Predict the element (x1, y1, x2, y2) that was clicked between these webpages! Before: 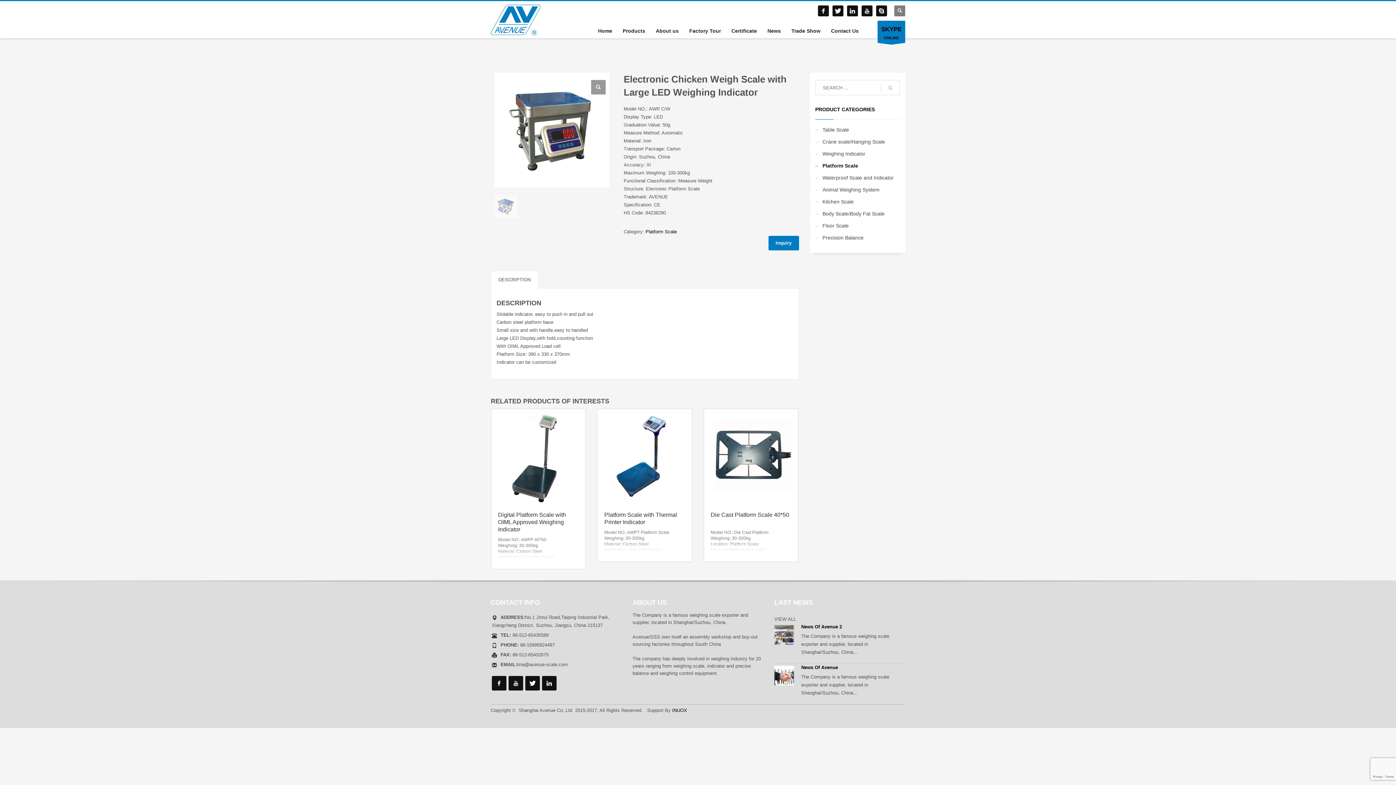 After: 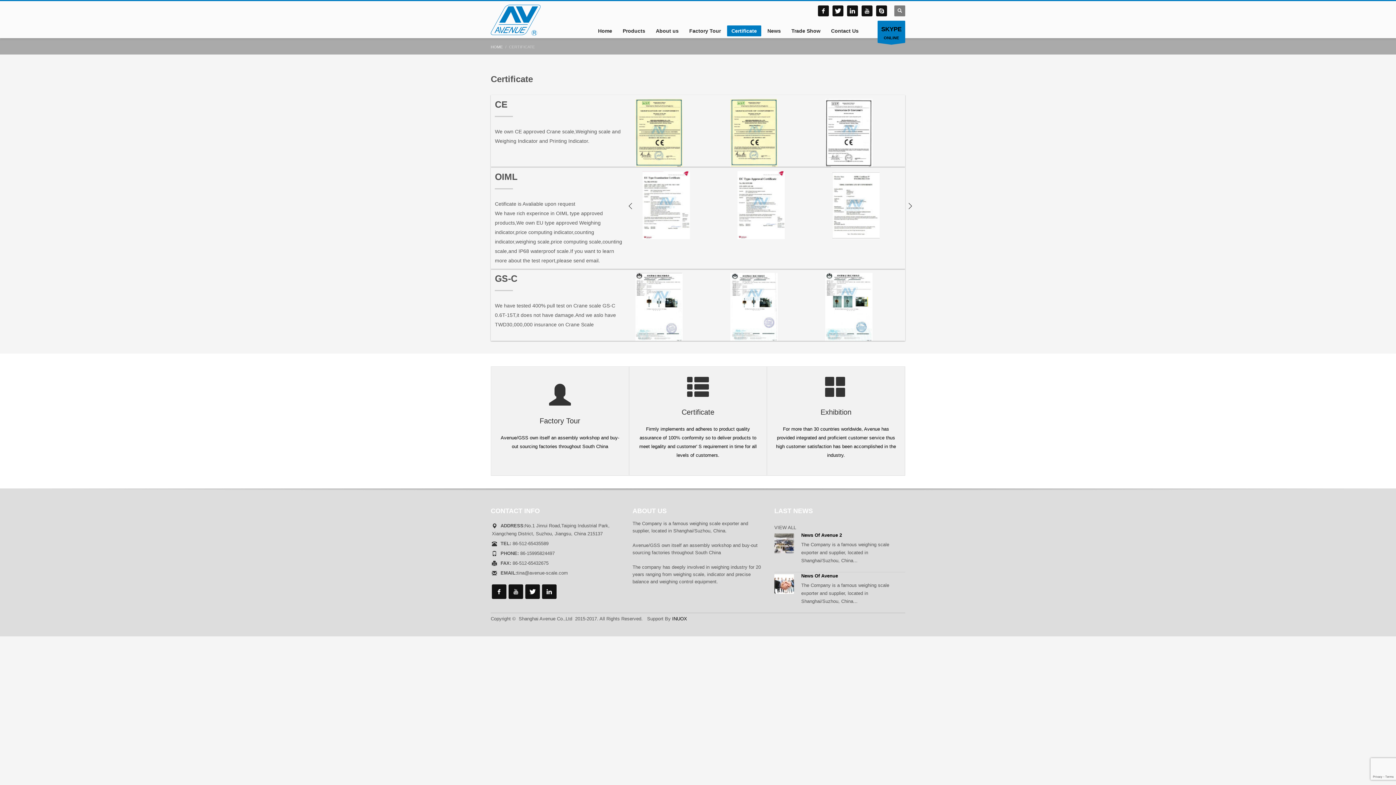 Action: label: Certificate bbox: (727, 26, 761, 35)